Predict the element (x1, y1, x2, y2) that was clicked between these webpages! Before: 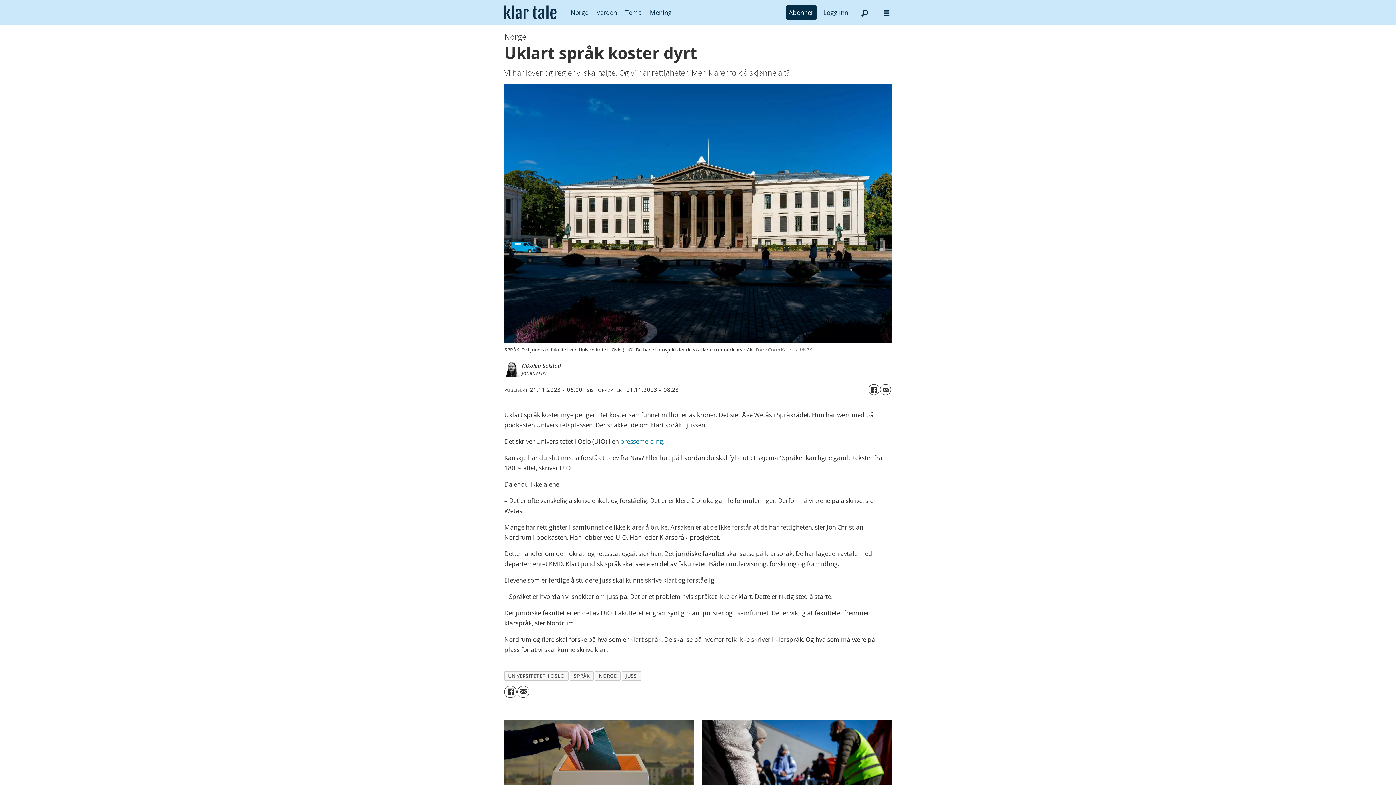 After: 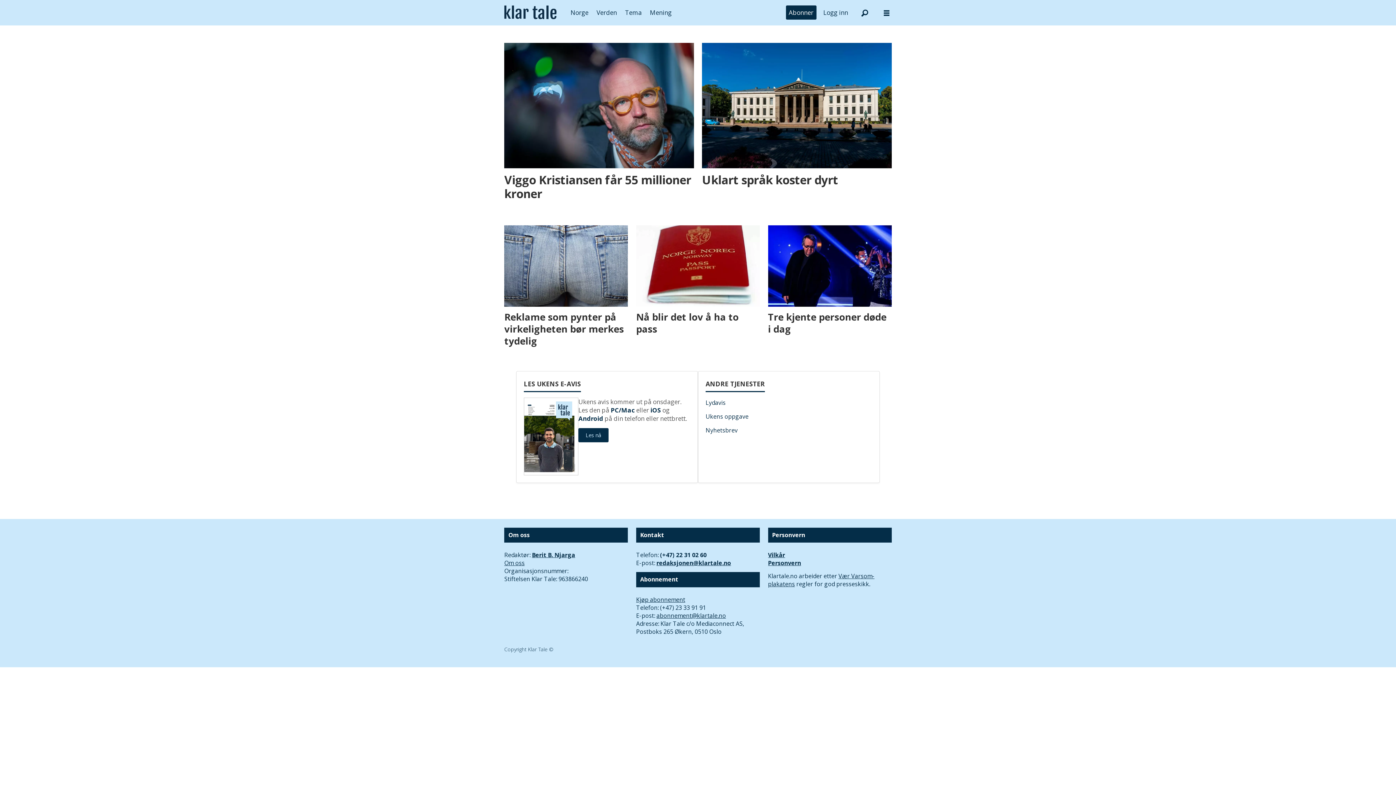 Action: bbox: (622, 671, 641, 681) label: JUSS